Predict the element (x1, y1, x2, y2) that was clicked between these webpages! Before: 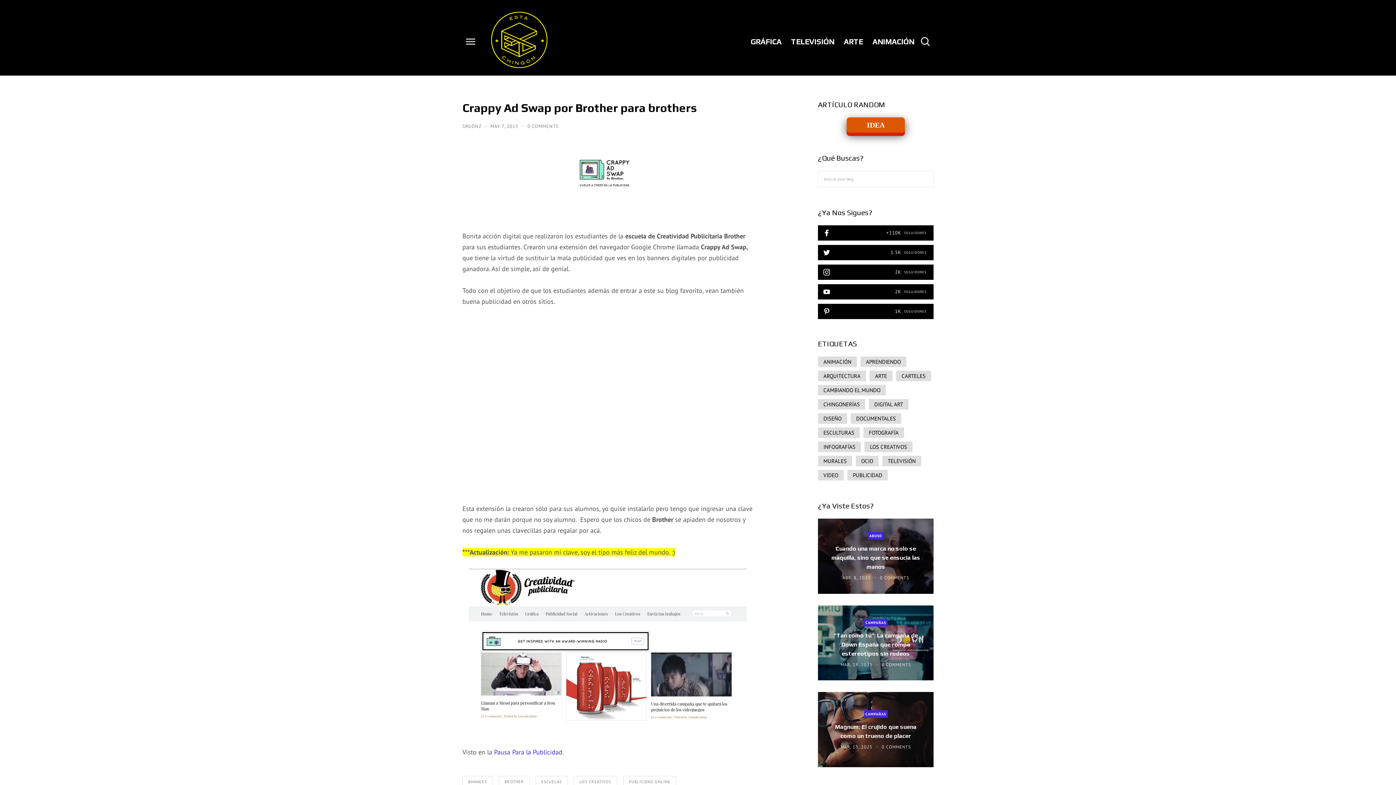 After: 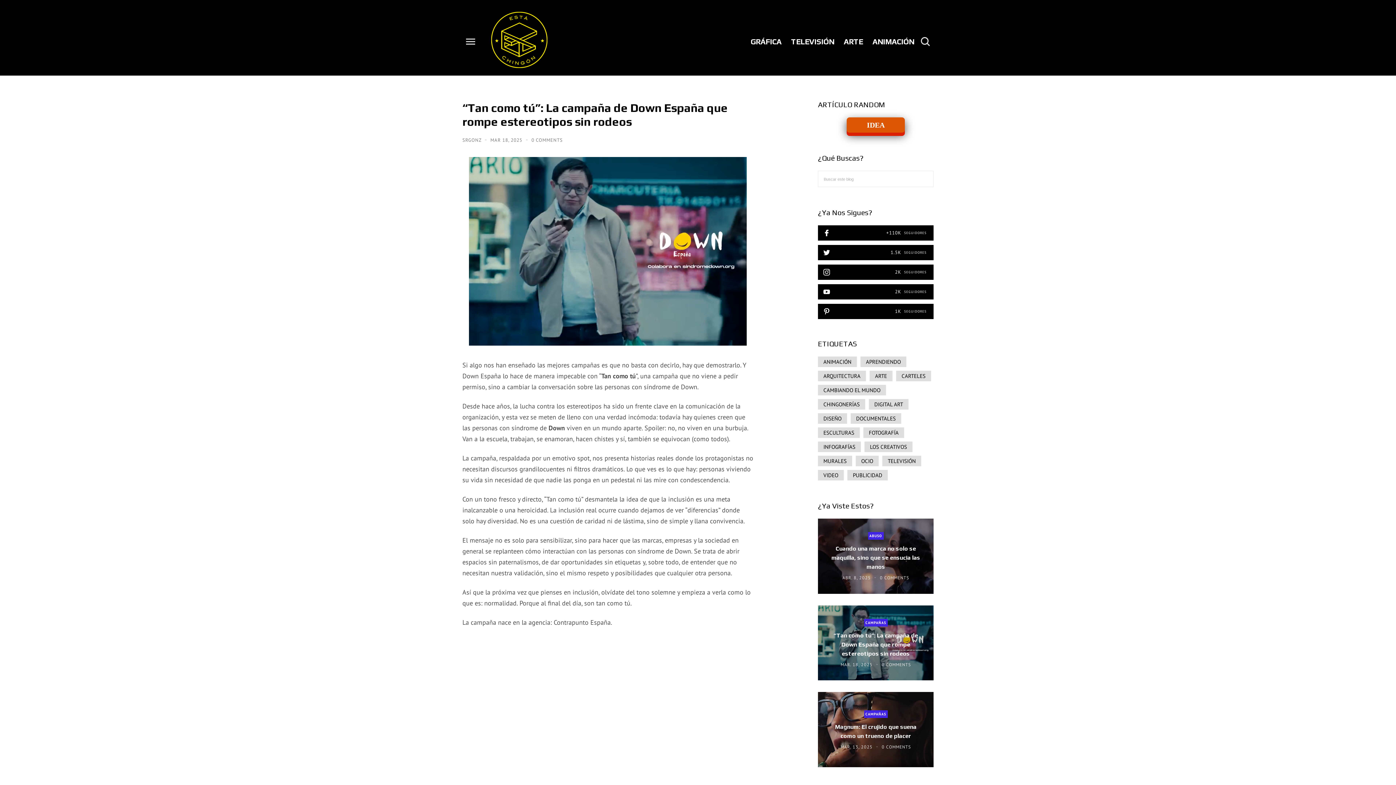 Action: bbox: (829, 631, 922, 658) label: “Tan como tú”: La campaña de Down España que rompe estereotipos sin rodeos